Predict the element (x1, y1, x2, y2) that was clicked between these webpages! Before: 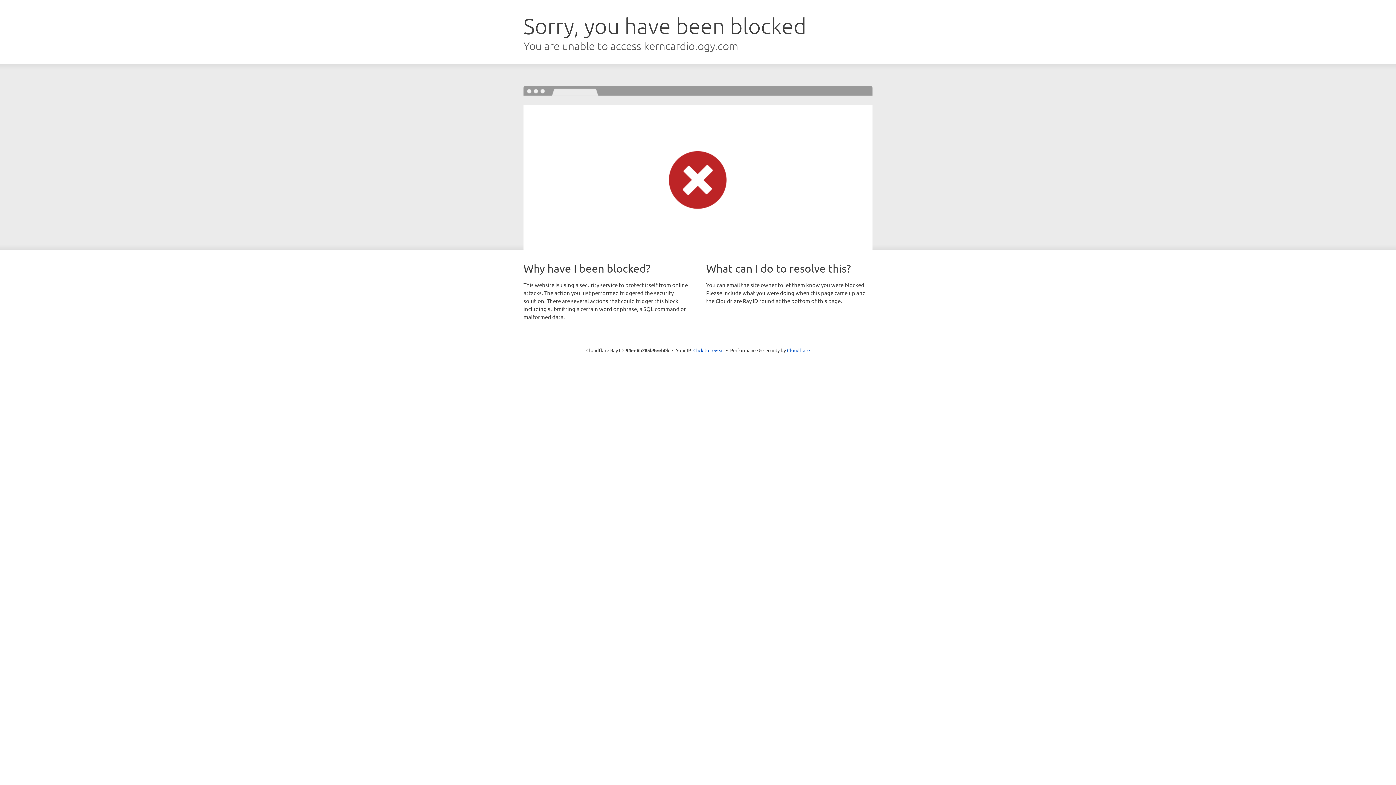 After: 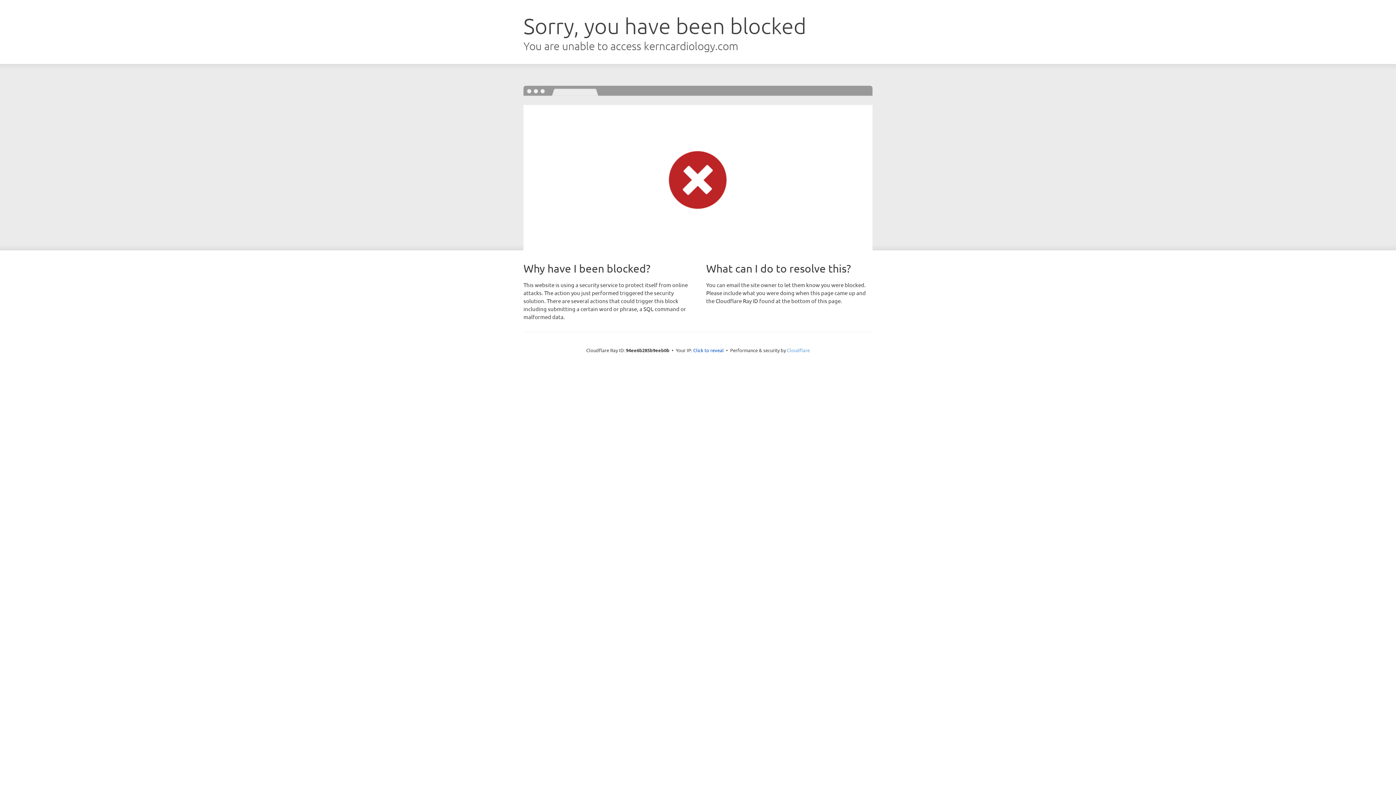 Action: label: Cloudflare bbox: (787, 347, 810, 353)